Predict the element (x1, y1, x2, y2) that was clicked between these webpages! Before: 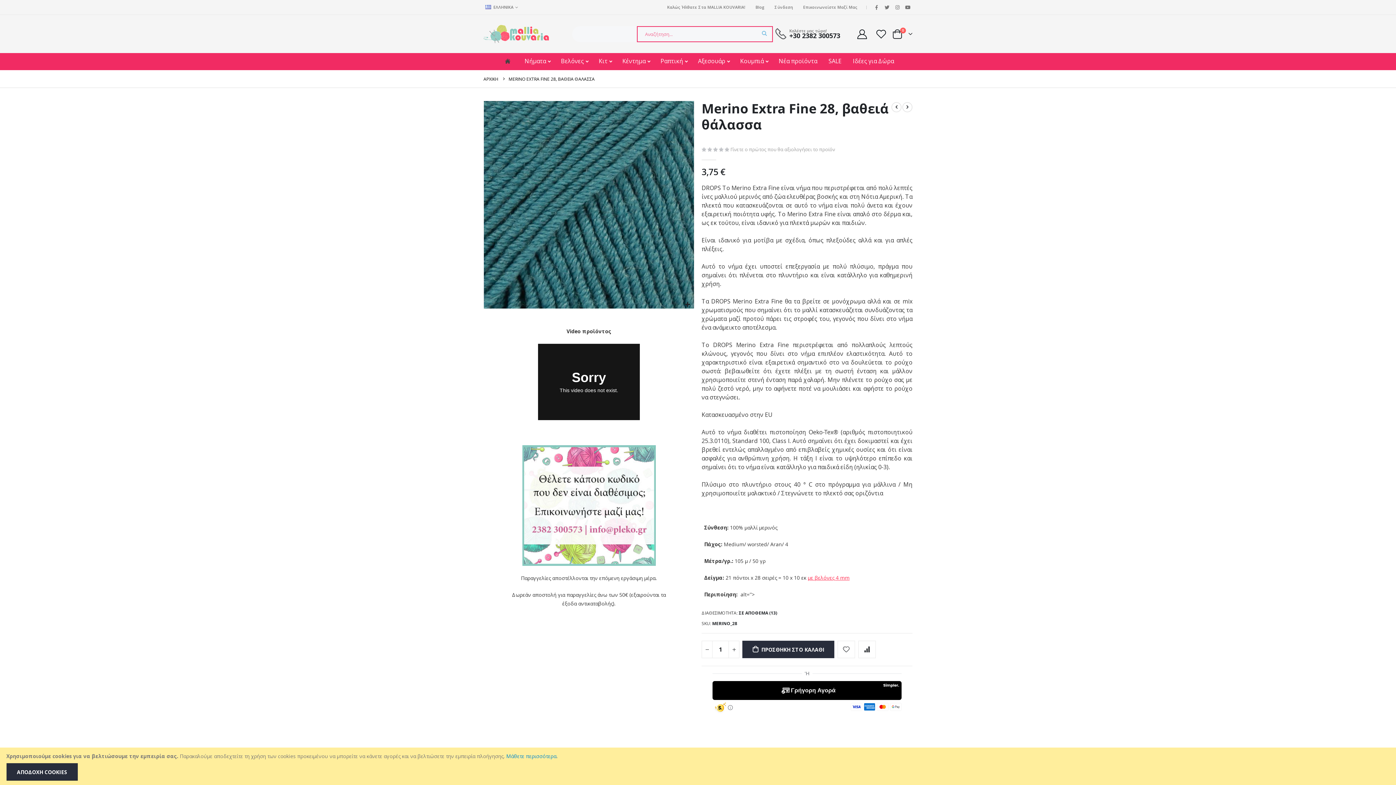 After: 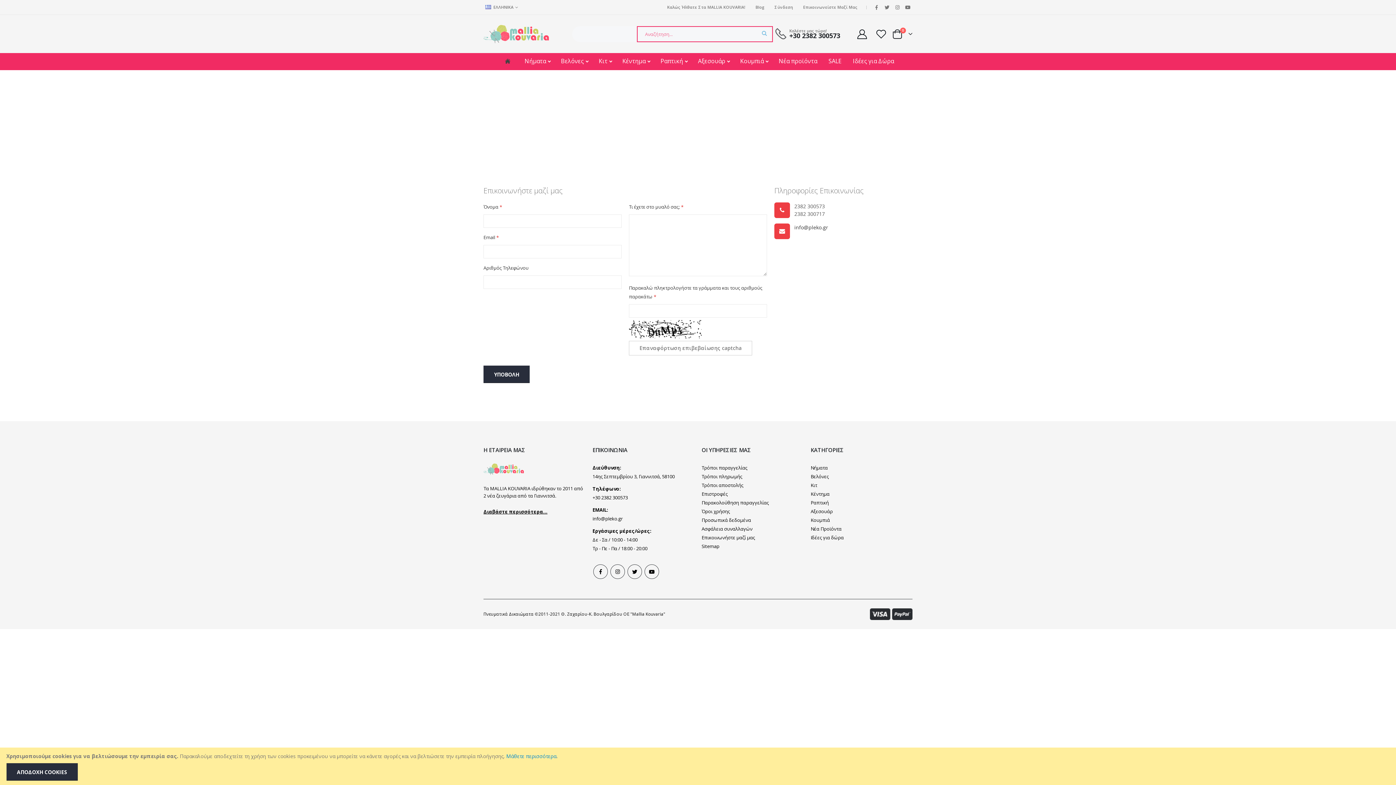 Action: label: Επικοινωνείστε Μαζί Μας bbox: (798, 0, 862, 14)